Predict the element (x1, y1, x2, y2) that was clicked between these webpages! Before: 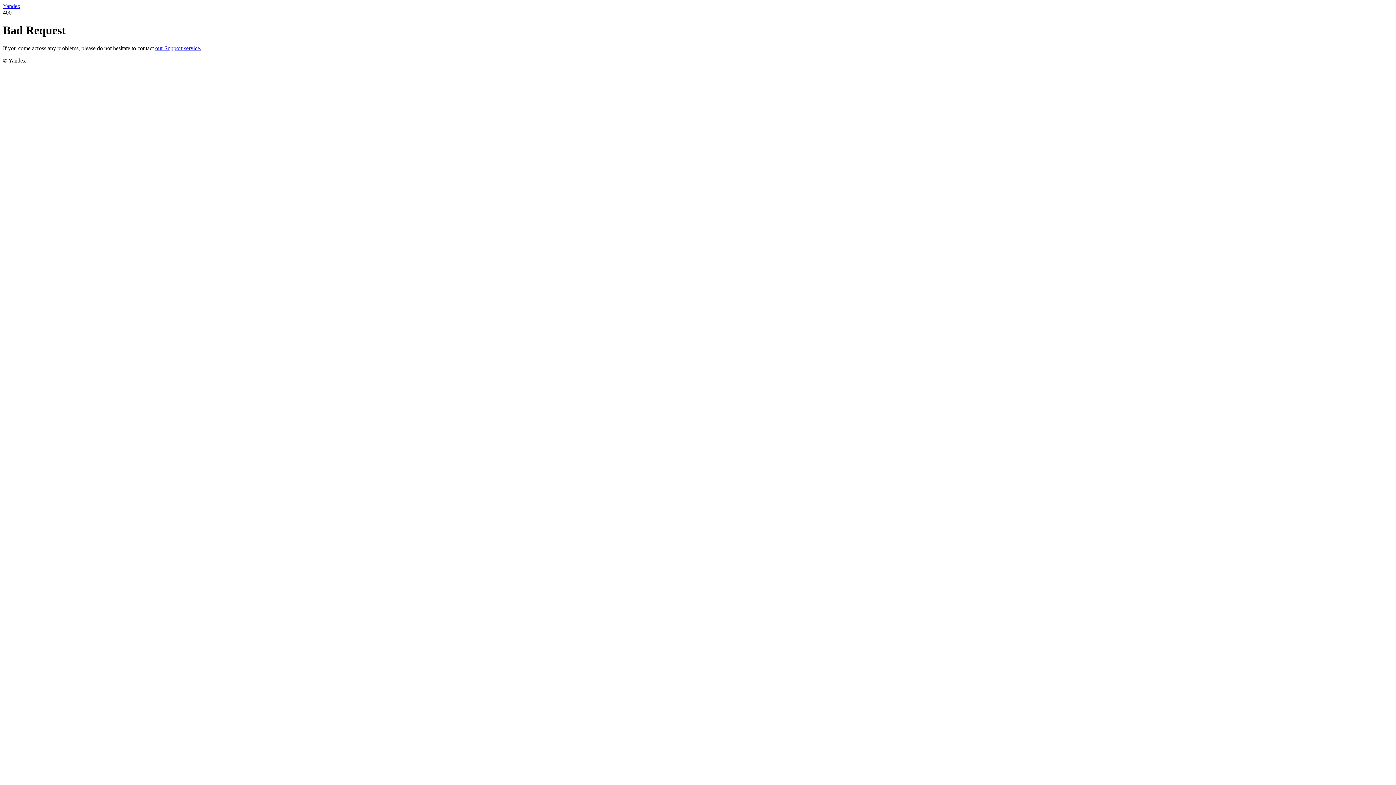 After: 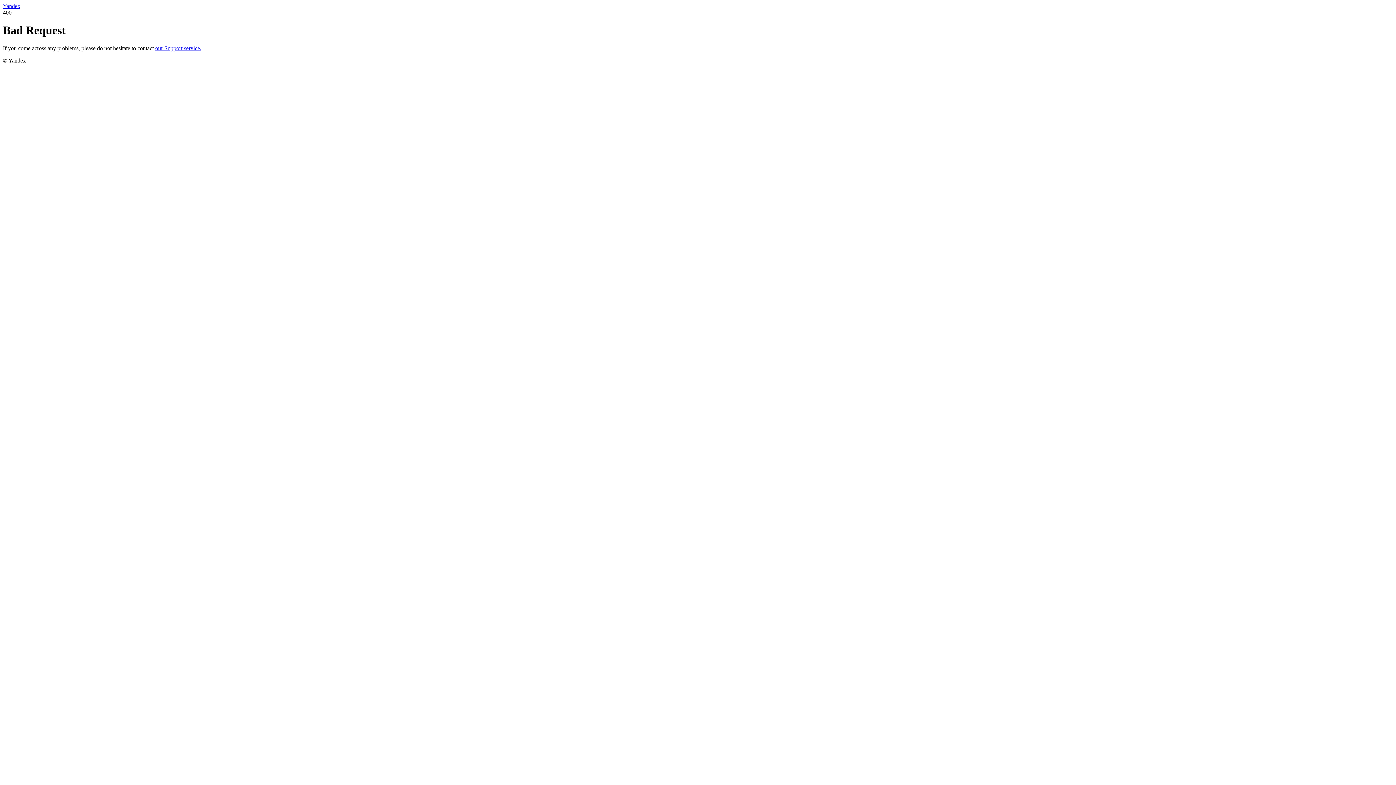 Action: bbox: (155, 45, 201, 51) label: our Support service.